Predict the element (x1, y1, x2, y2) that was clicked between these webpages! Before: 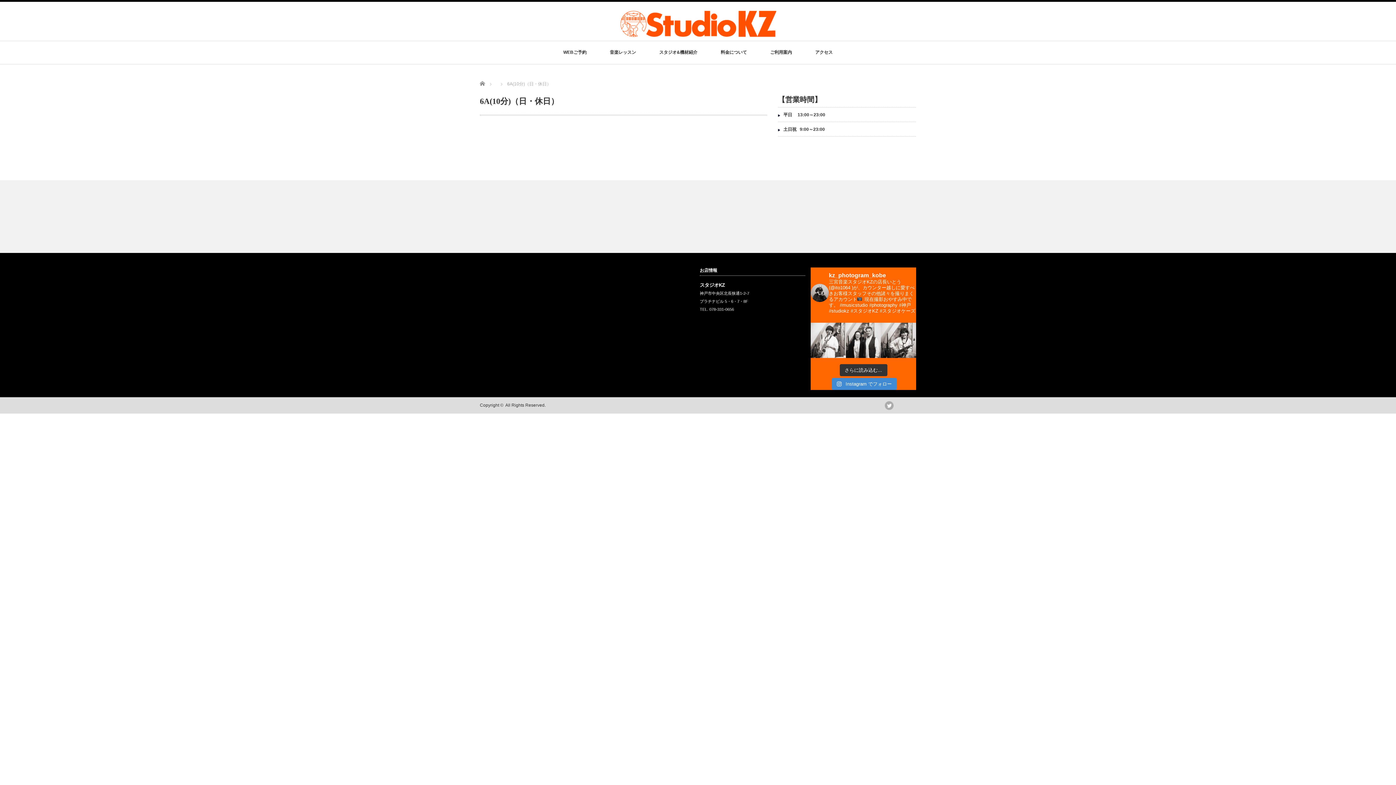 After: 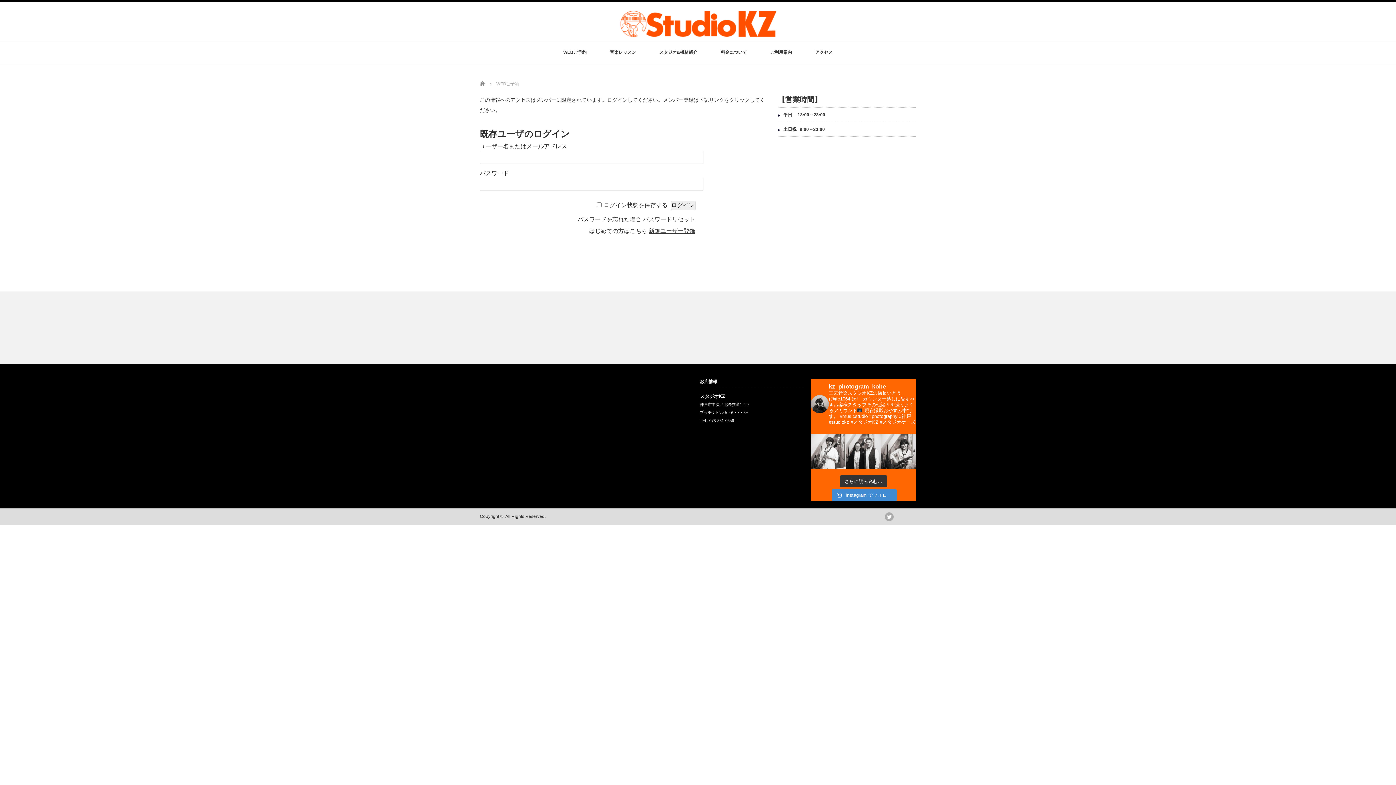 Action: label: WEBご予約 bbox: (563, 41, 586, 64)